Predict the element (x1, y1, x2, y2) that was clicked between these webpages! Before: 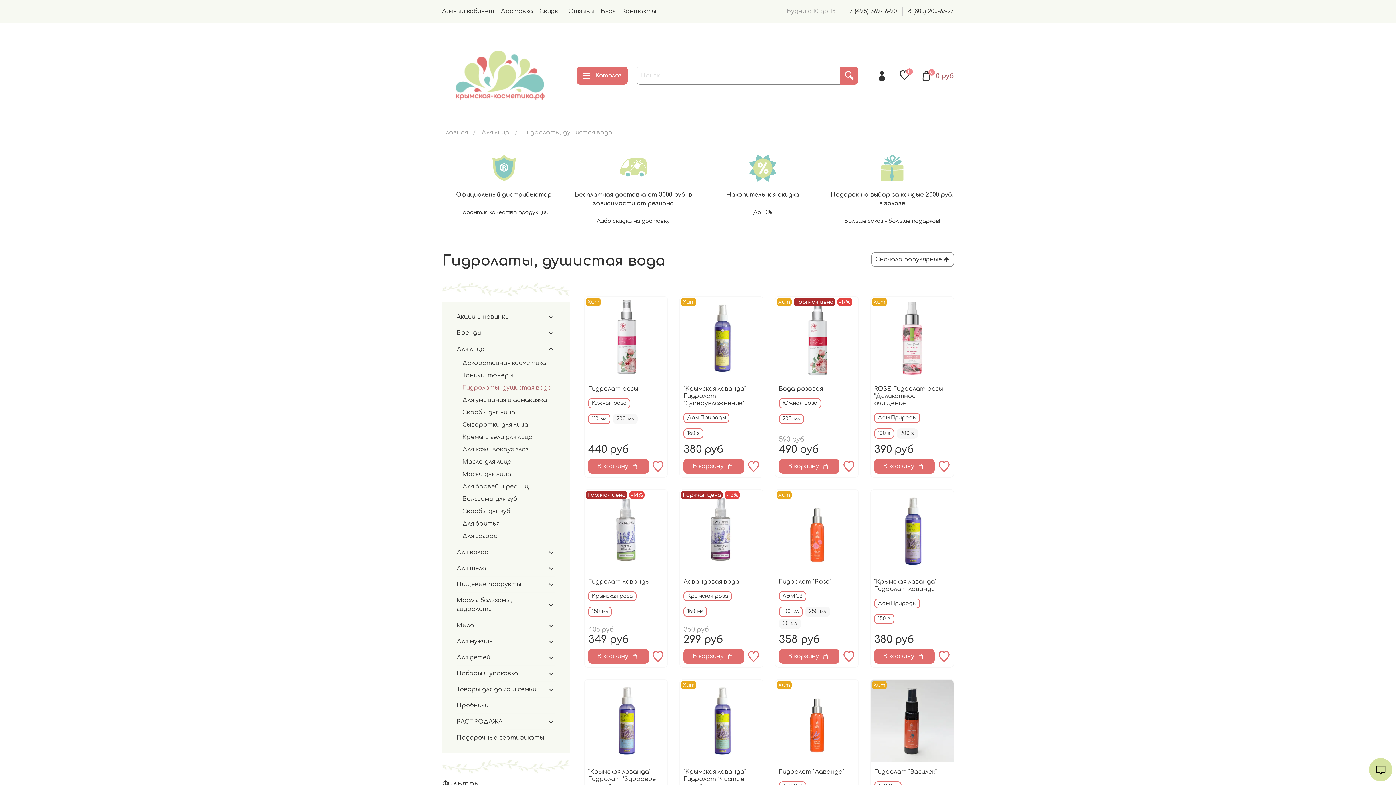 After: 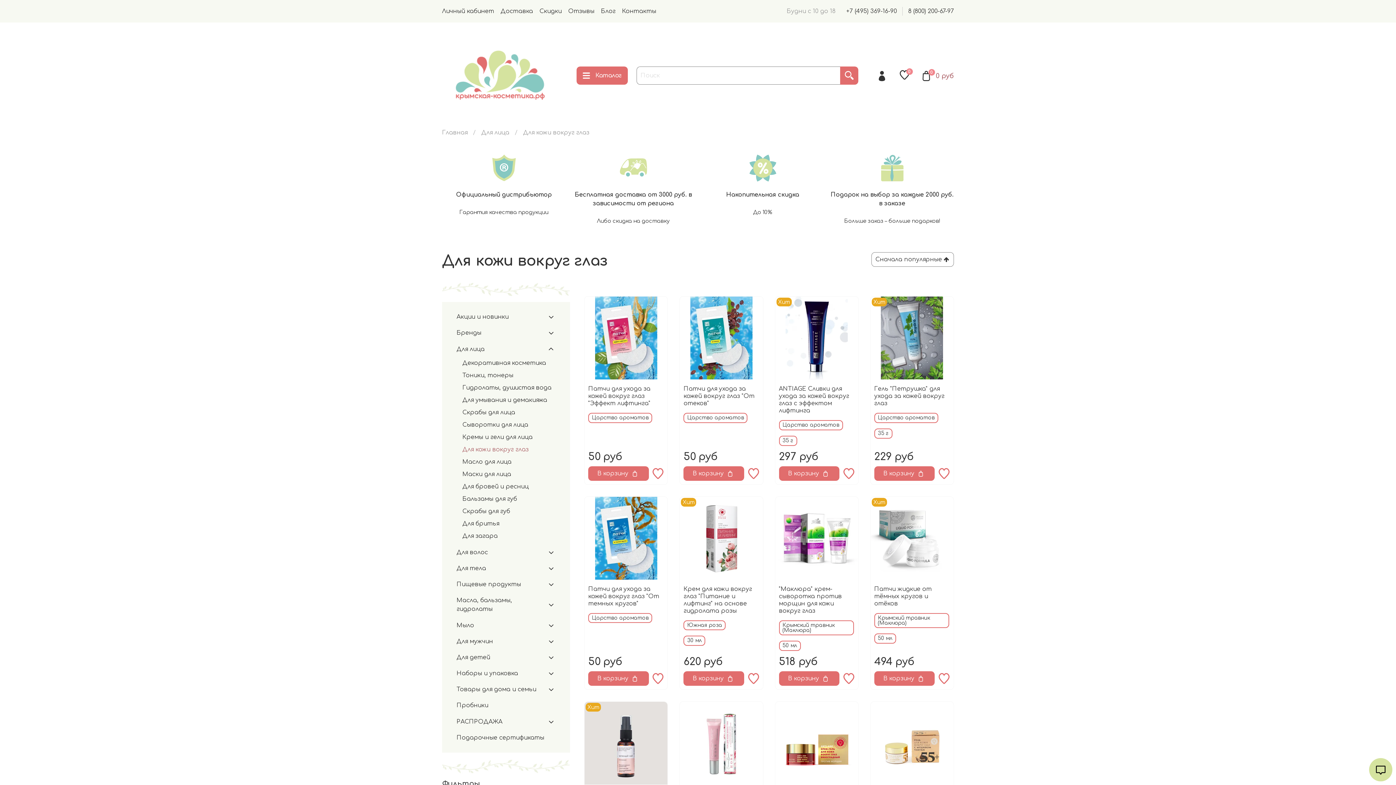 Action: label: Для кожи вокруг глаз bbox: (462, 443, 555, 456)